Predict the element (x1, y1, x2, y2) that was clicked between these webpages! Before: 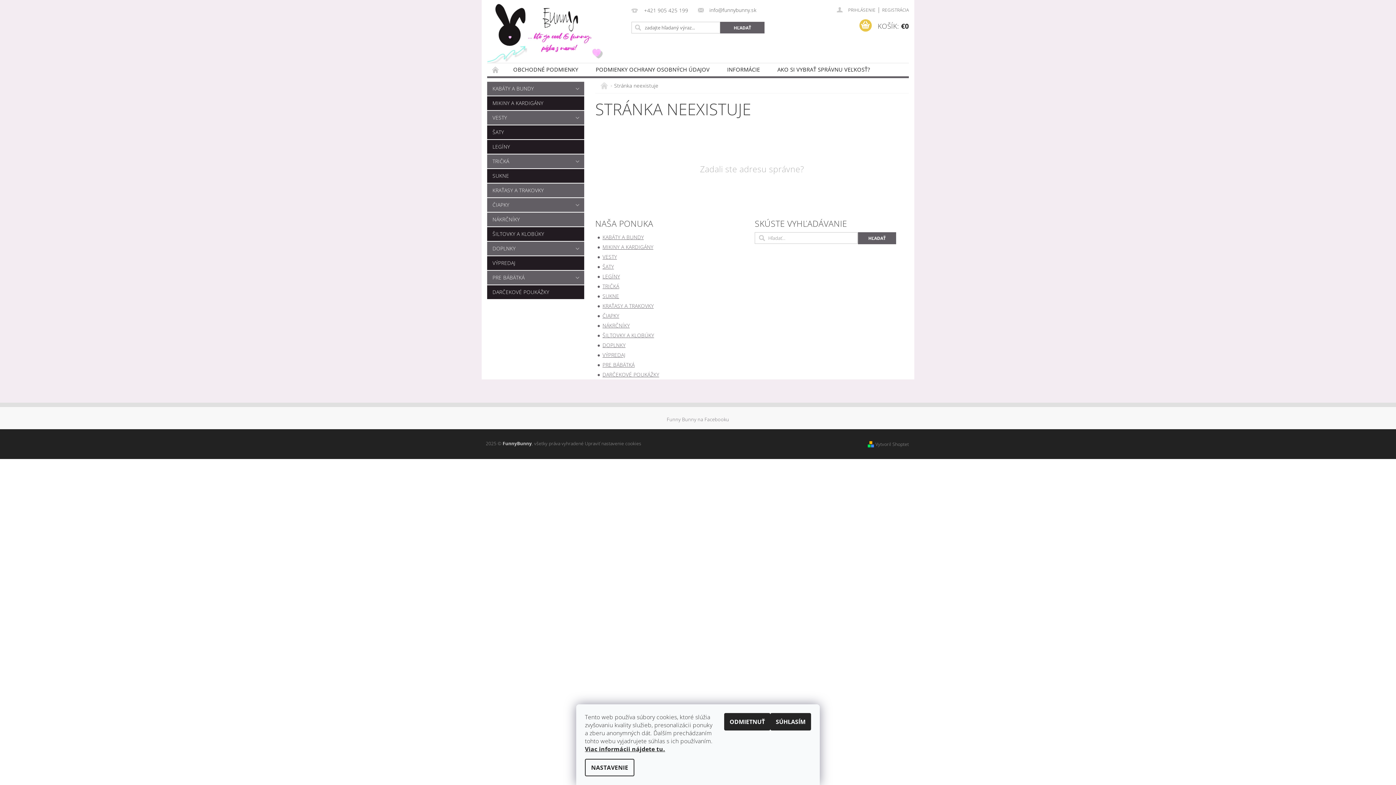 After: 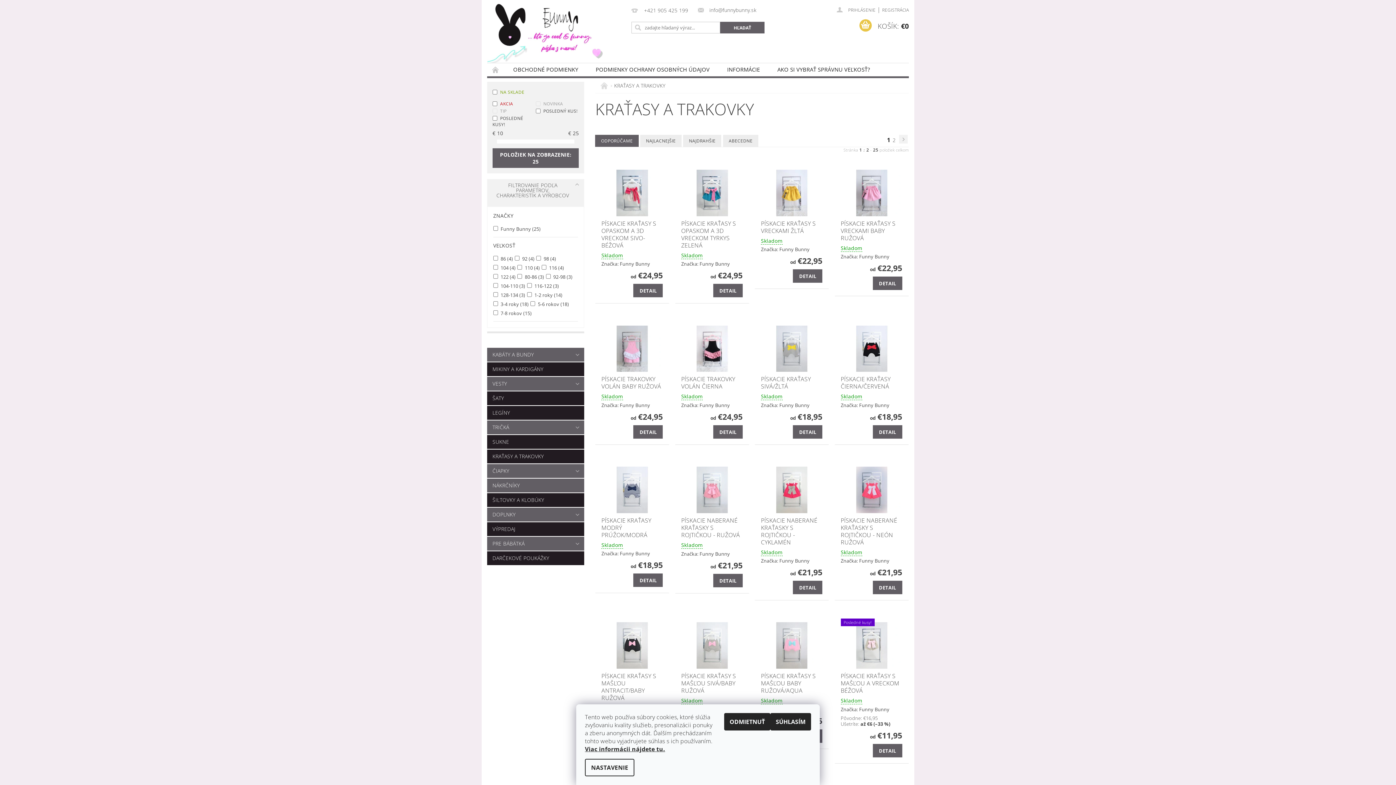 Action: bbox: (487, 183, 584, 197) label: KRAŤASY A TRAKOVKY